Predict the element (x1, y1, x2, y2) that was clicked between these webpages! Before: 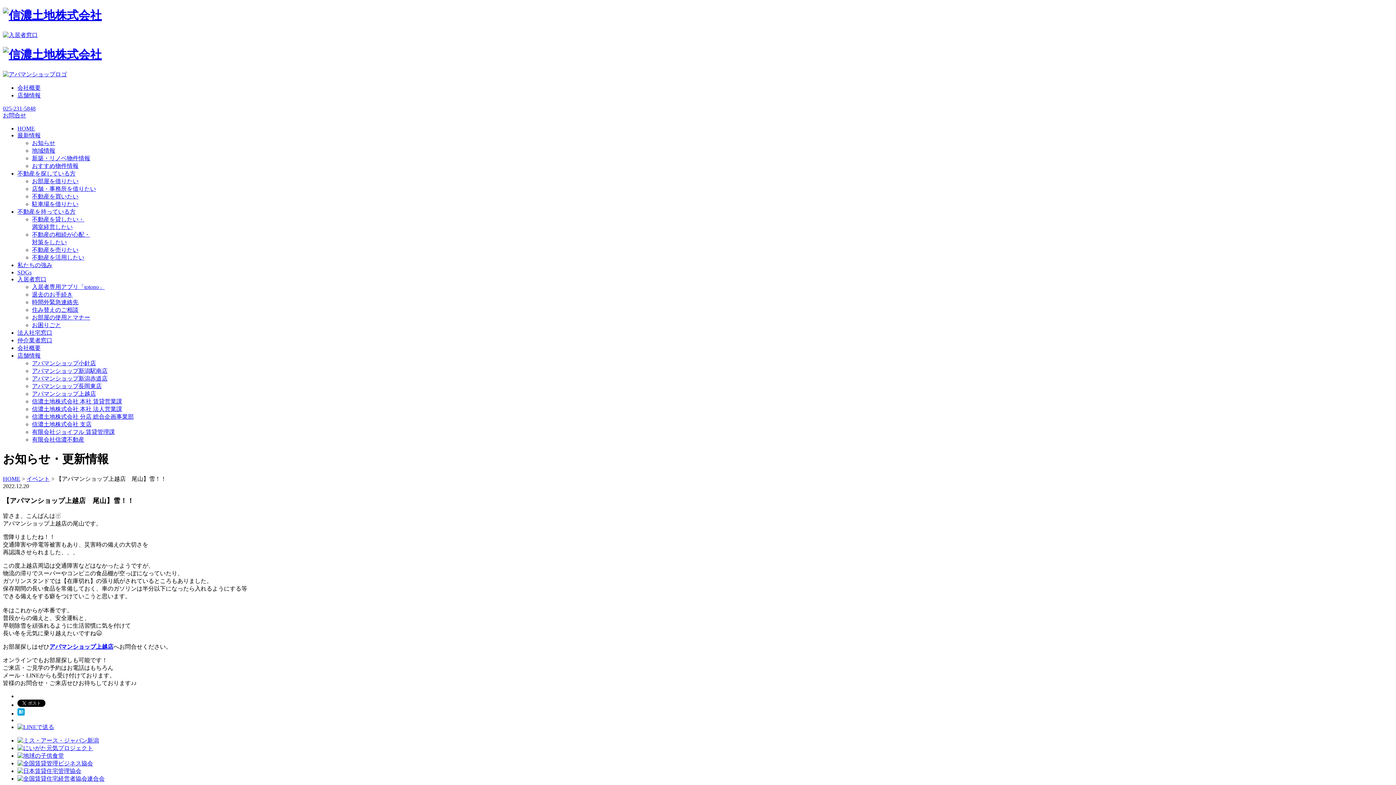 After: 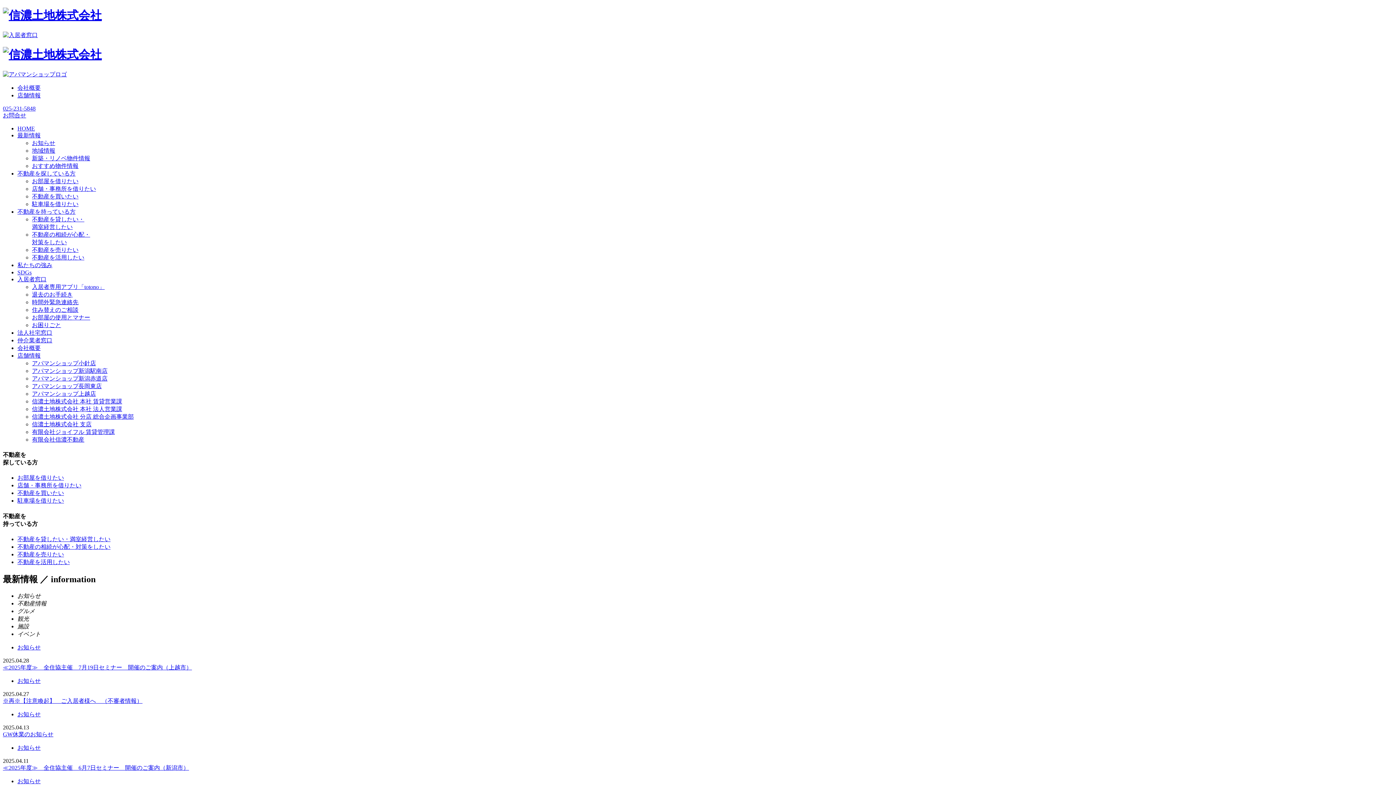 Action: bbox: (2, 475, 20, 482) label: HOME